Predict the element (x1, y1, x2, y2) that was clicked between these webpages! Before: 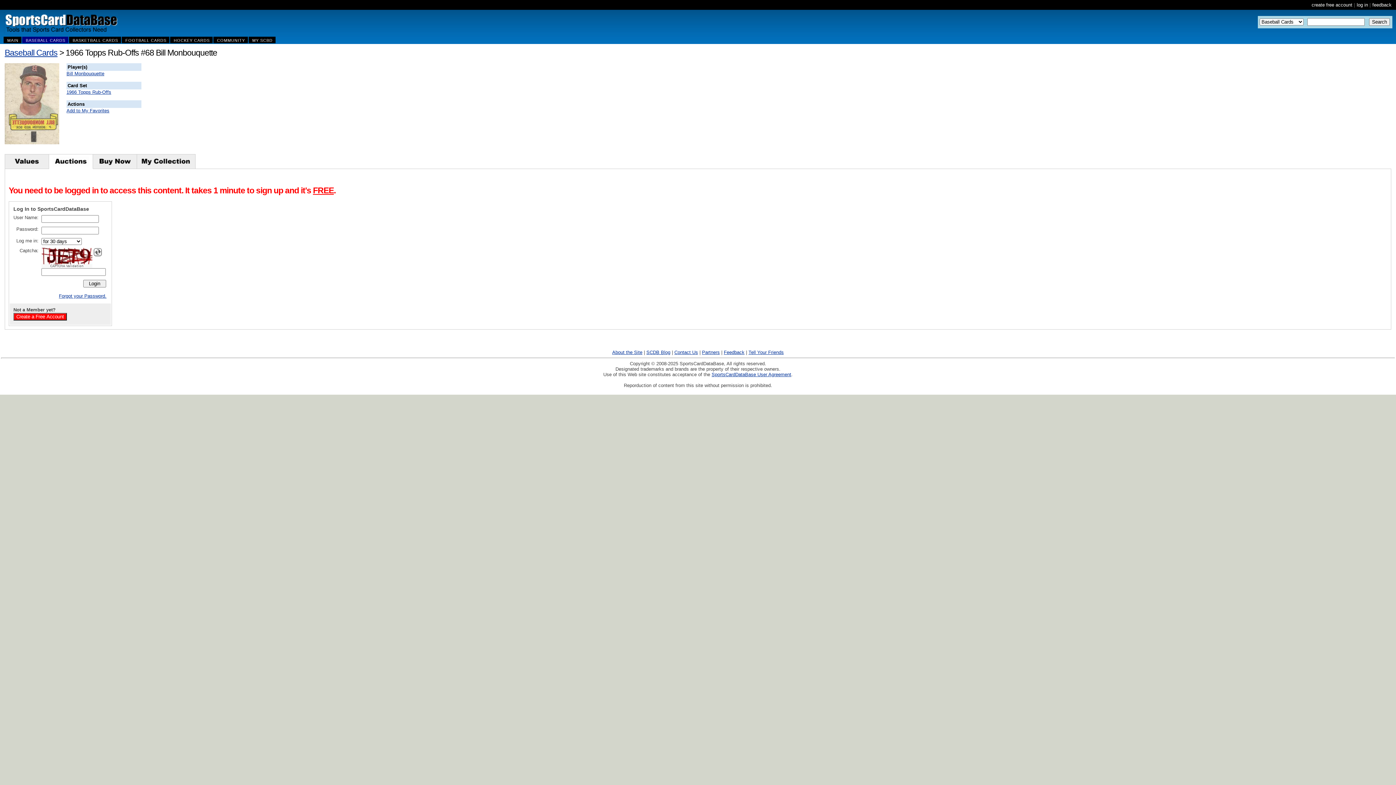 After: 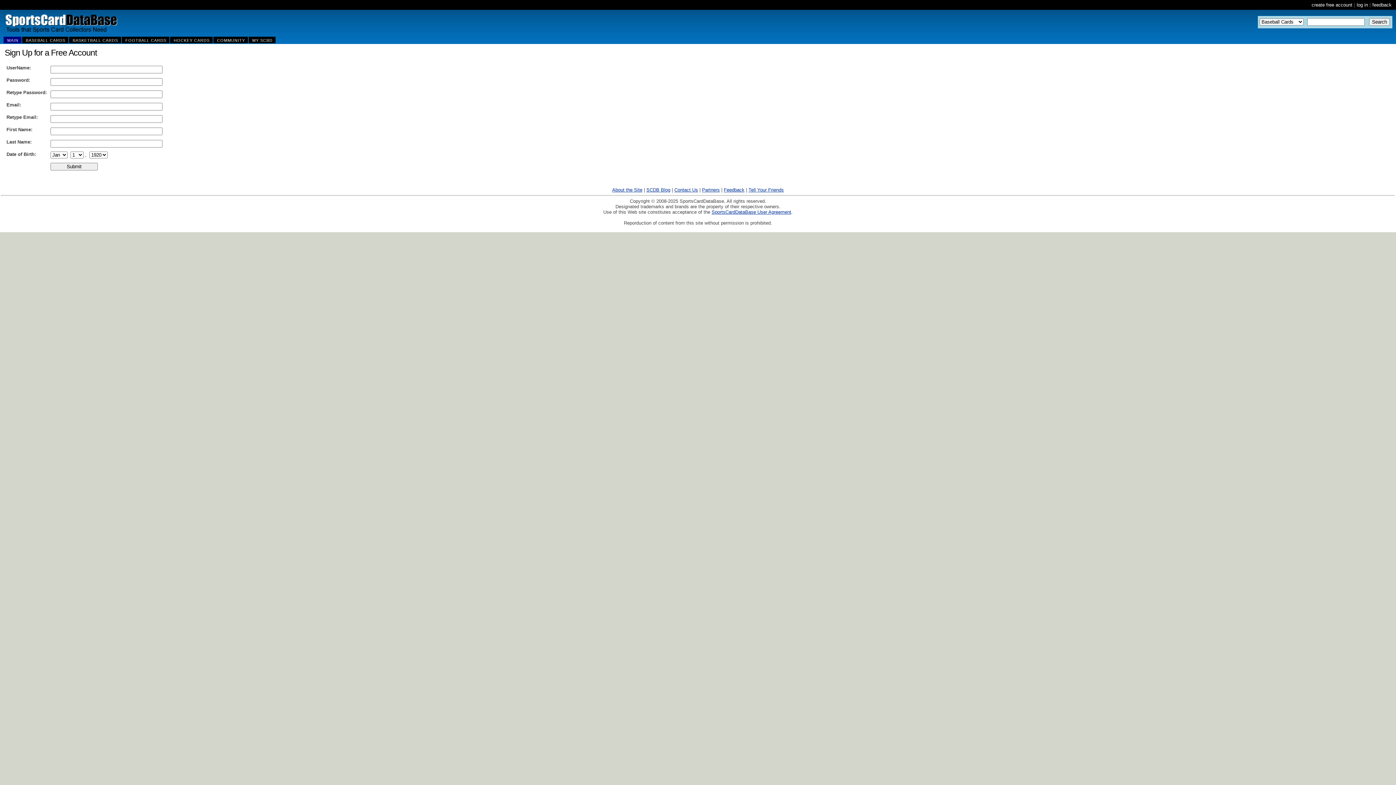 Action: label: create free account bbox: (1312, 2, 1352, 7)